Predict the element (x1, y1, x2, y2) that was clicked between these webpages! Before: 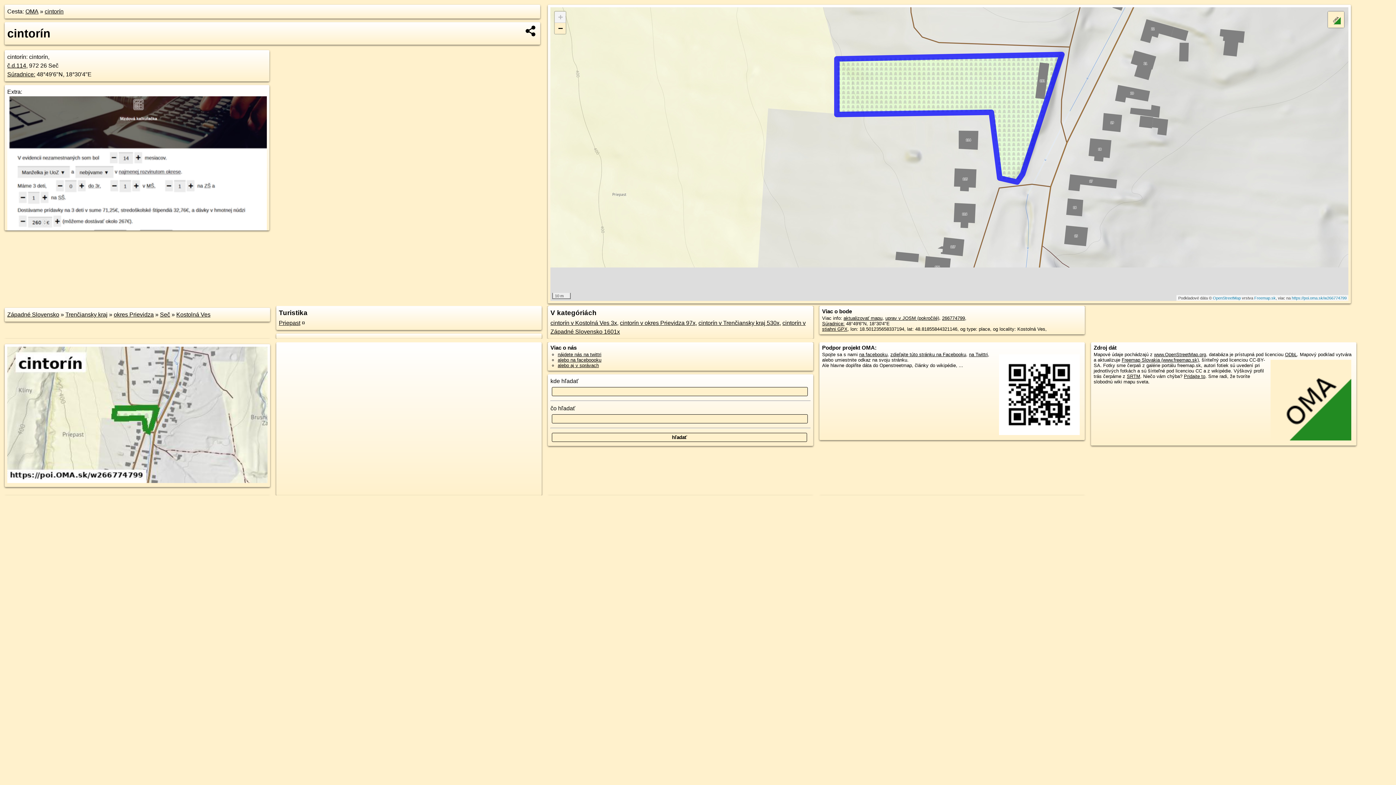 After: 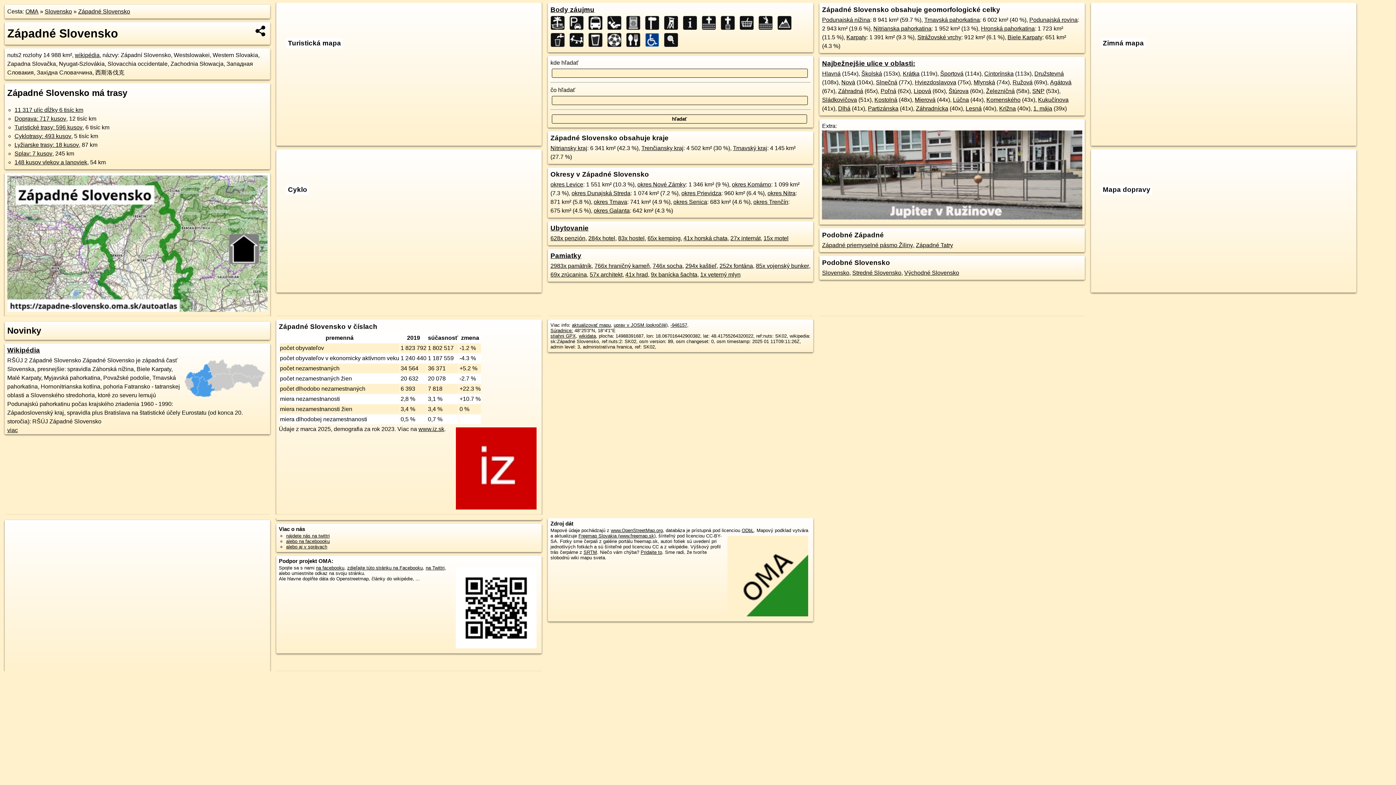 Action: bbox: (7, 311, 59, 317) label: Západné Slovensko